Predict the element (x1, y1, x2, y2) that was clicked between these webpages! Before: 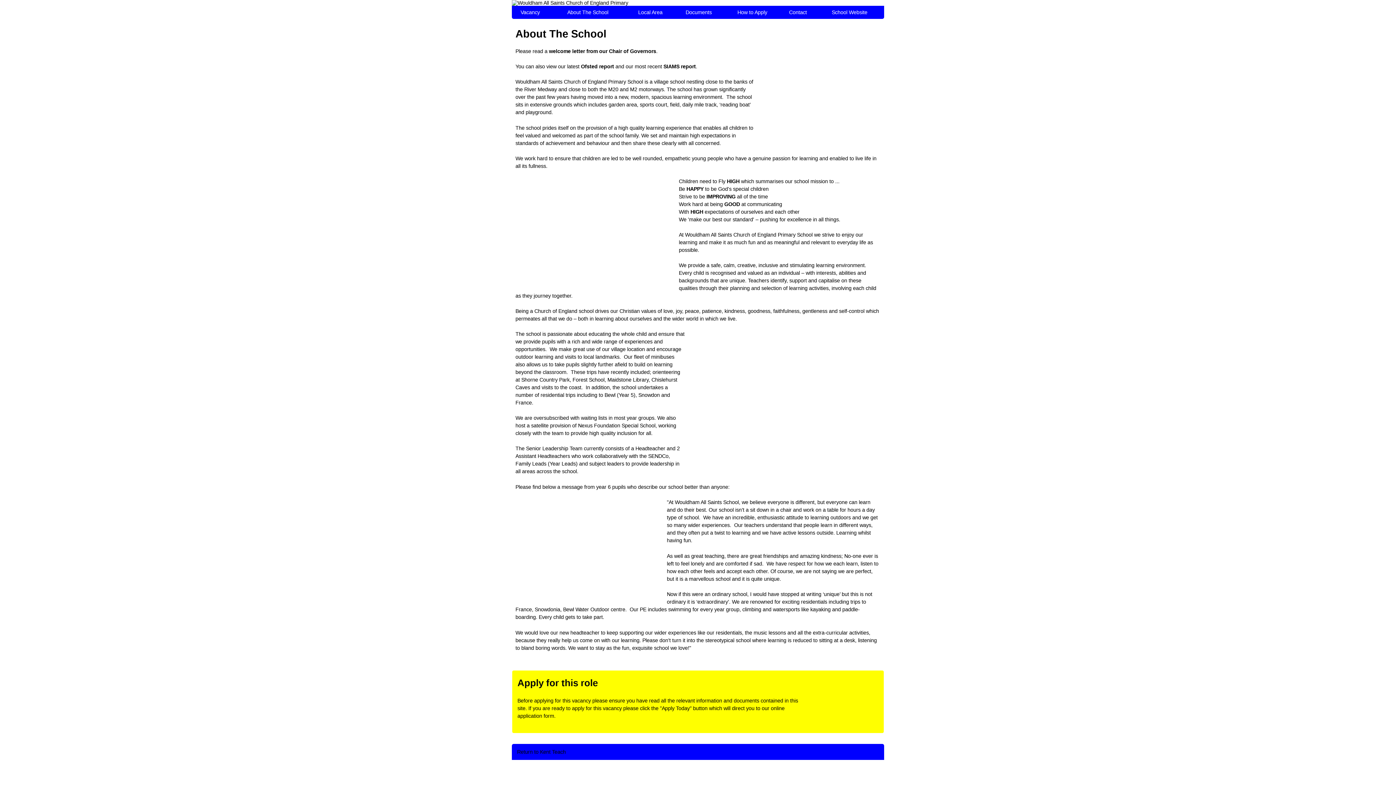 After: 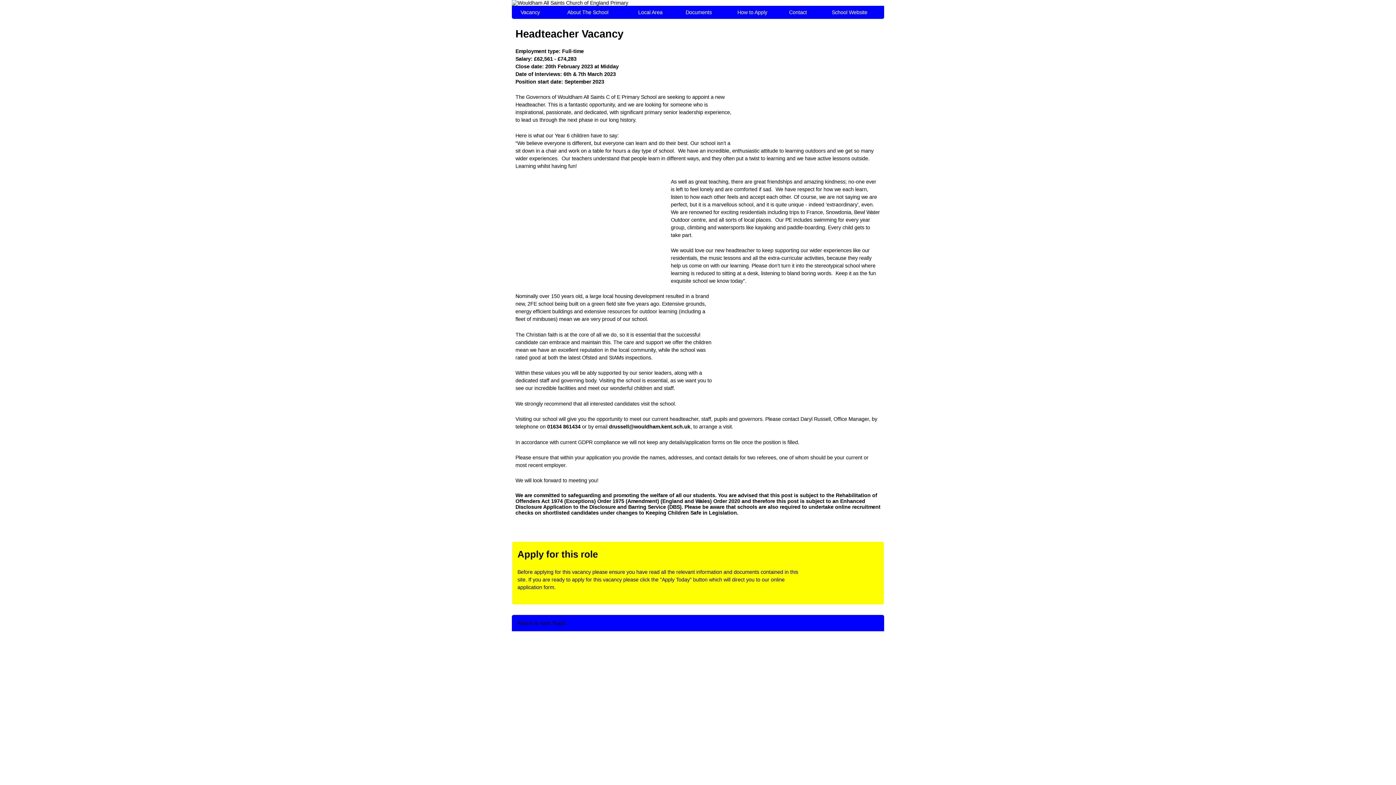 Action: bbox: (512, 5, 548, 18) label: Vacancy